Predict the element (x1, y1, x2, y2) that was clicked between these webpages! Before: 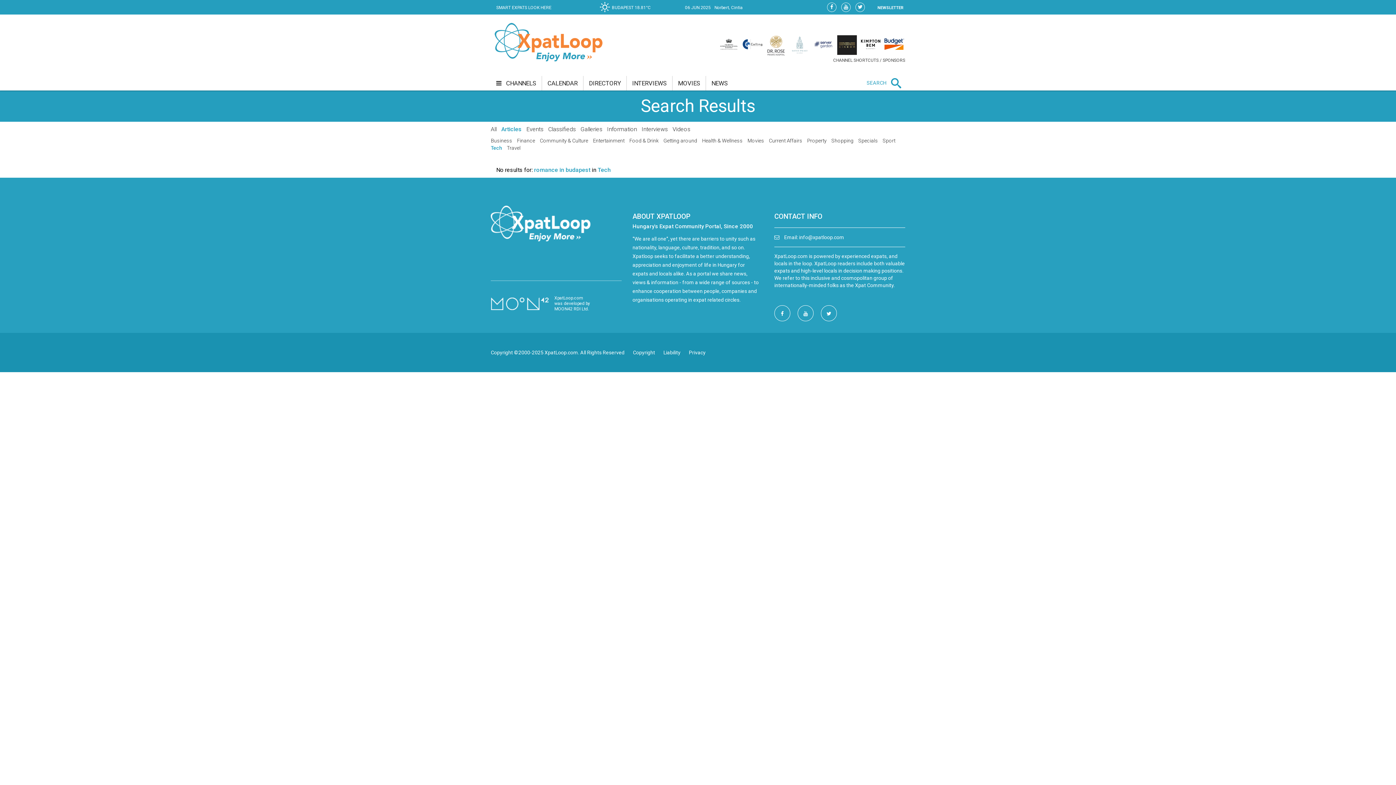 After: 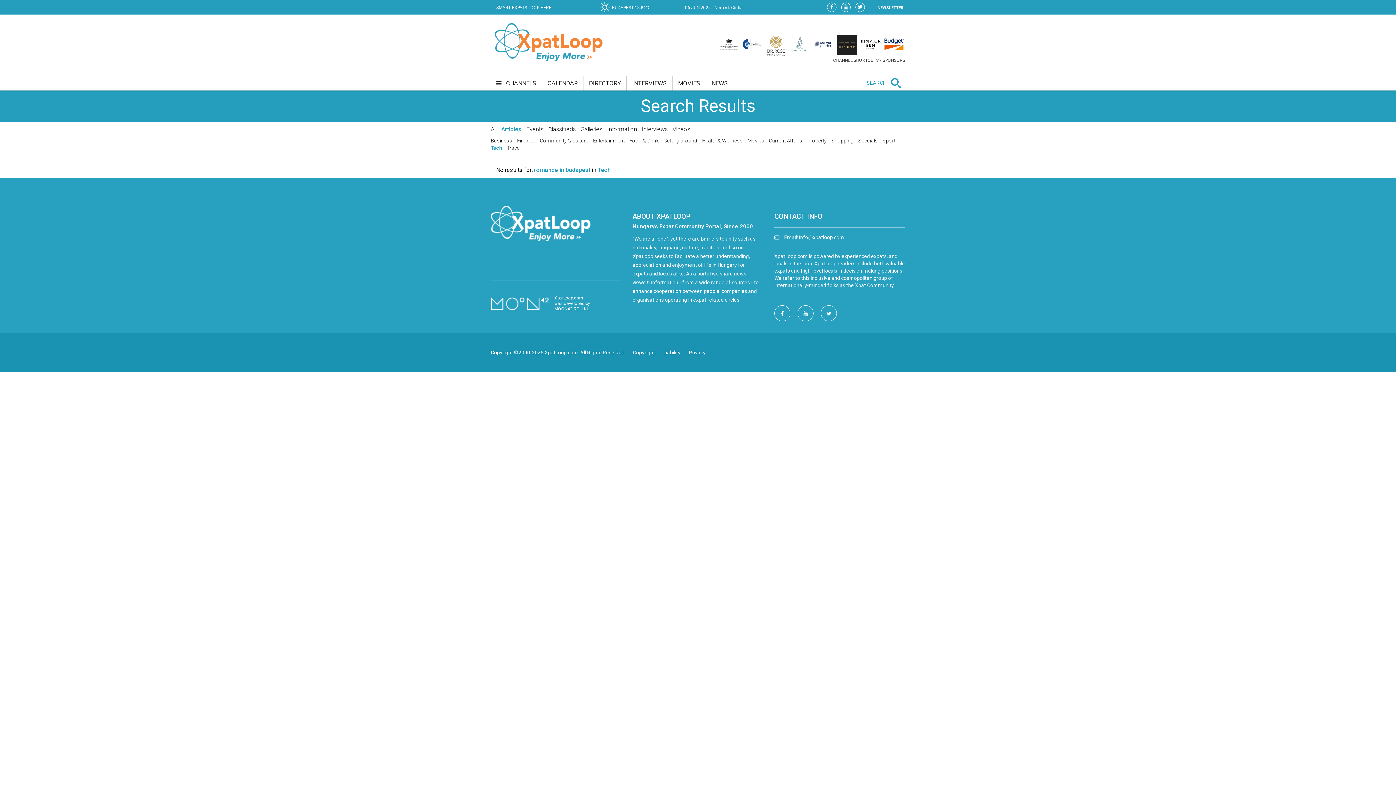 Action: label: XpatLoop.com
was developed by
MOON42 RDI Ltd. bbox: (490, 295, 621, 312)